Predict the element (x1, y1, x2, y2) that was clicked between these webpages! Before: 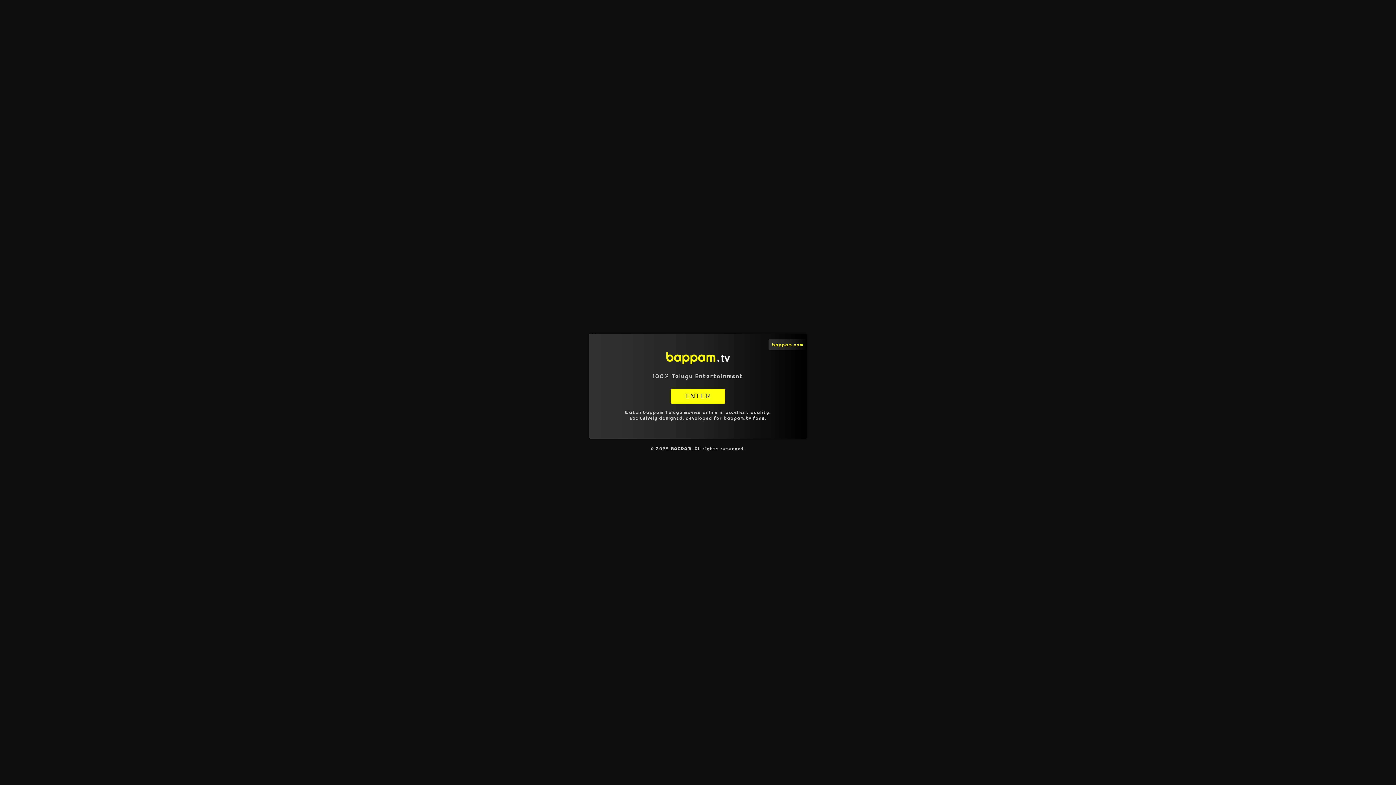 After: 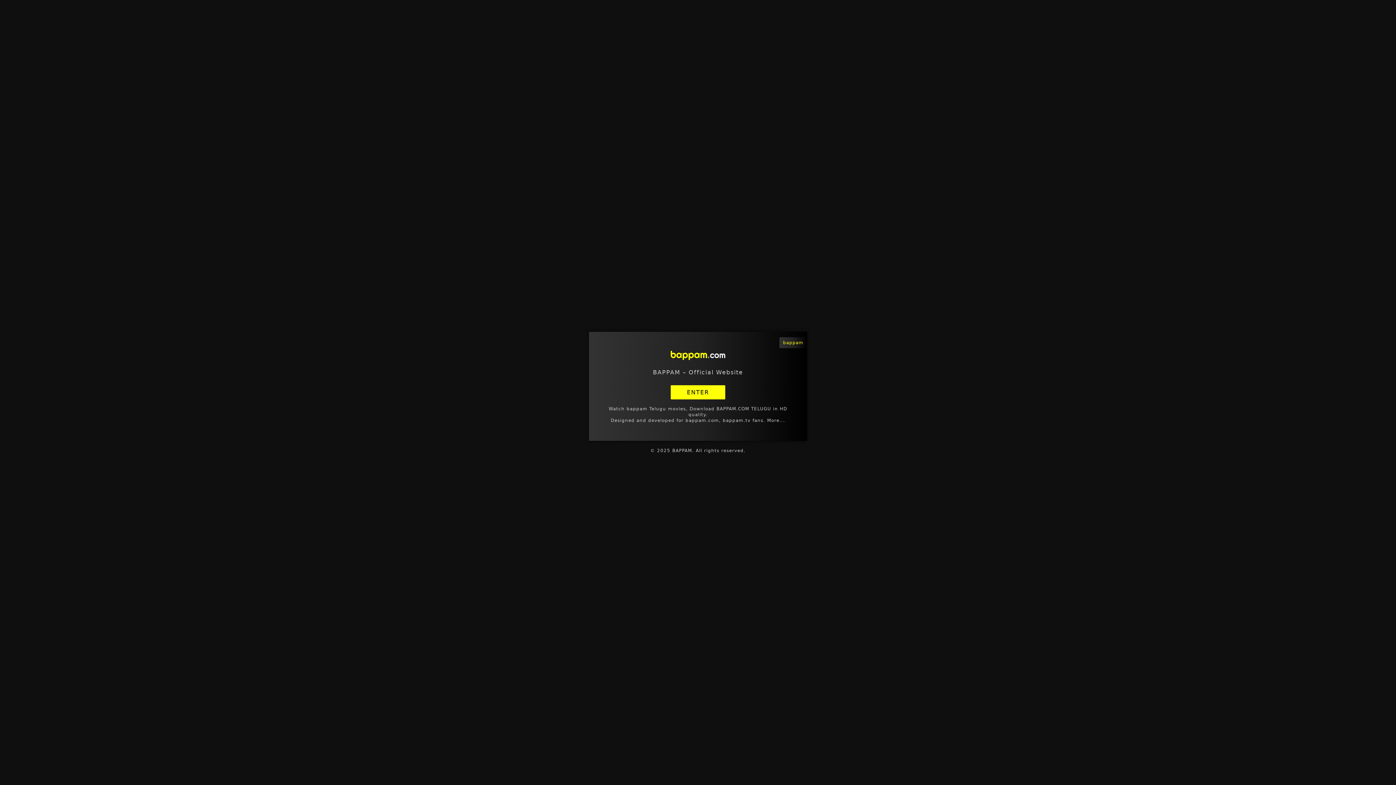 Action: label: bappam Telugu movies bbox: (643, 409, 701, 415)